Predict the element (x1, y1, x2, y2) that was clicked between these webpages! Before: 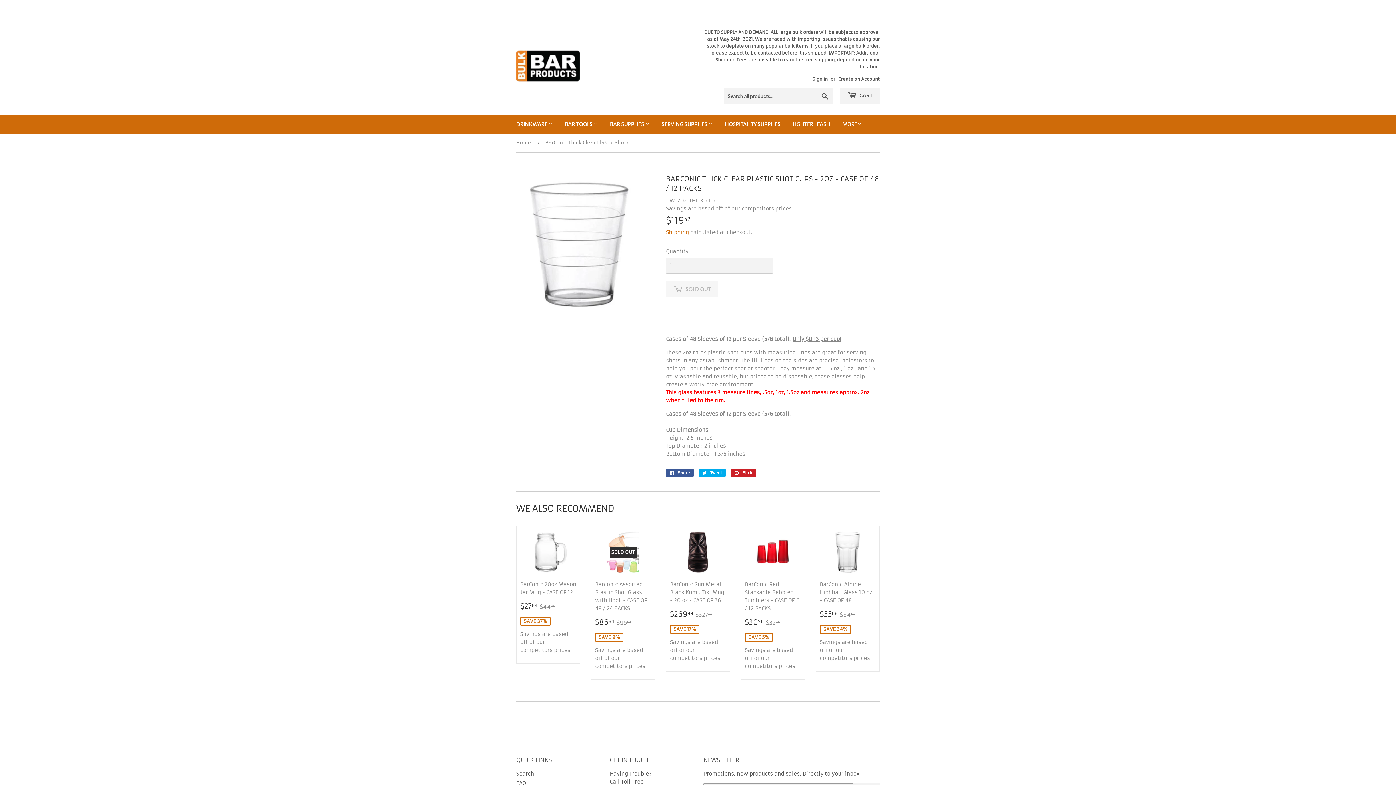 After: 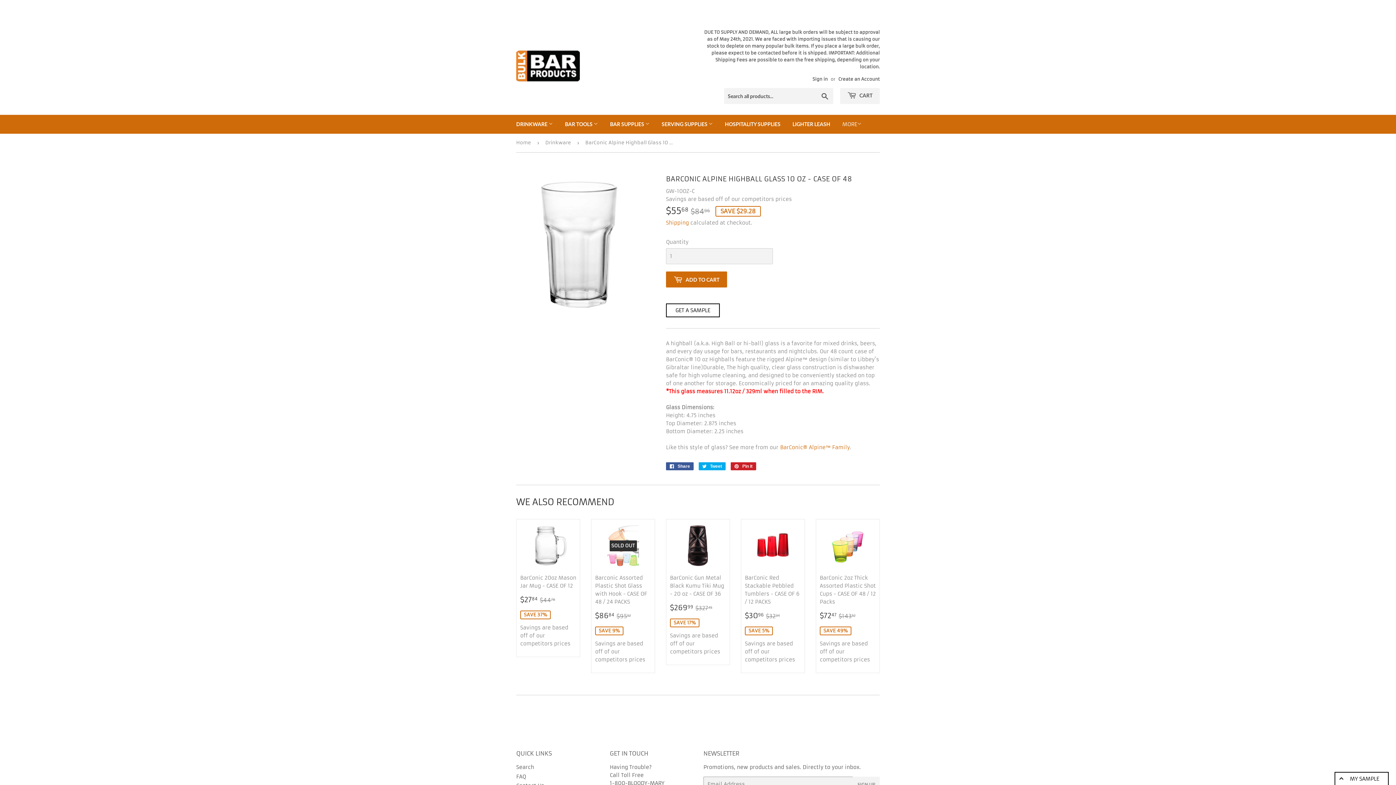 Action: bbox: (816, 525, 880, 672) label: BarConic Alpine Highball Glass 10 oz - CASE OF 48

SALE PRICE
$5568 
$55.68
REGULAR PRICE
$8496
$84.96
SAVE 34%

Savings are based off of our competitors prices